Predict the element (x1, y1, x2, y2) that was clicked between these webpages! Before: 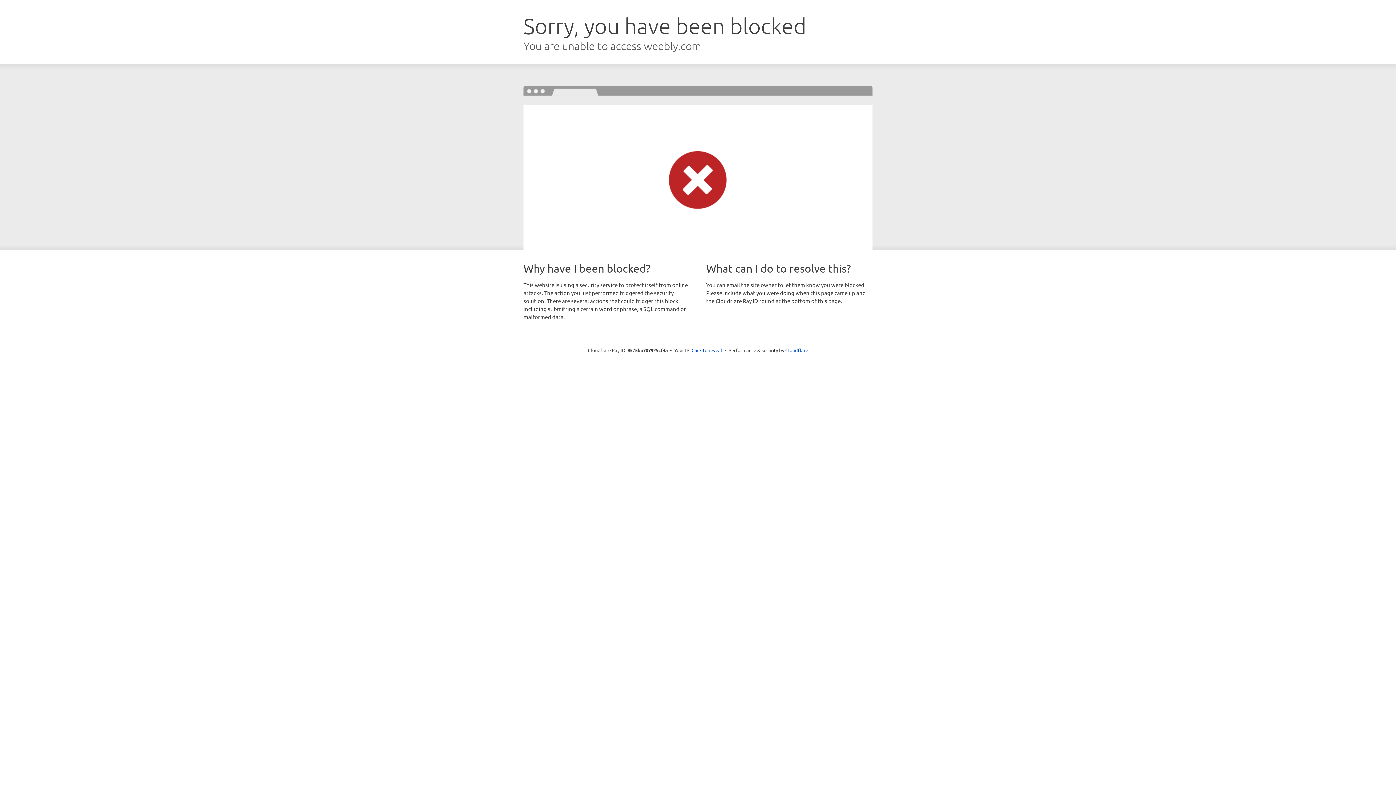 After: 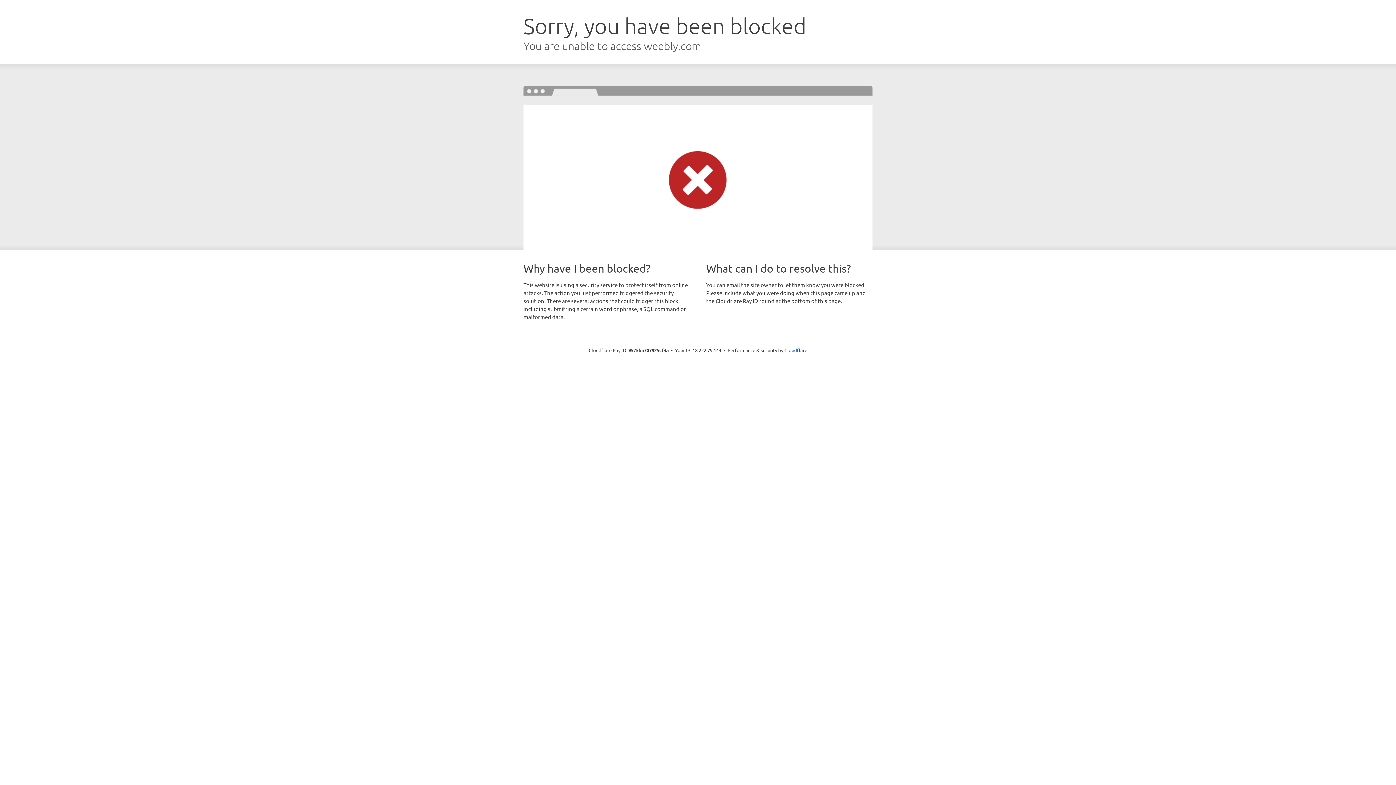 Action: label: Click to reveal bbox: (691, 346, 722, 353)